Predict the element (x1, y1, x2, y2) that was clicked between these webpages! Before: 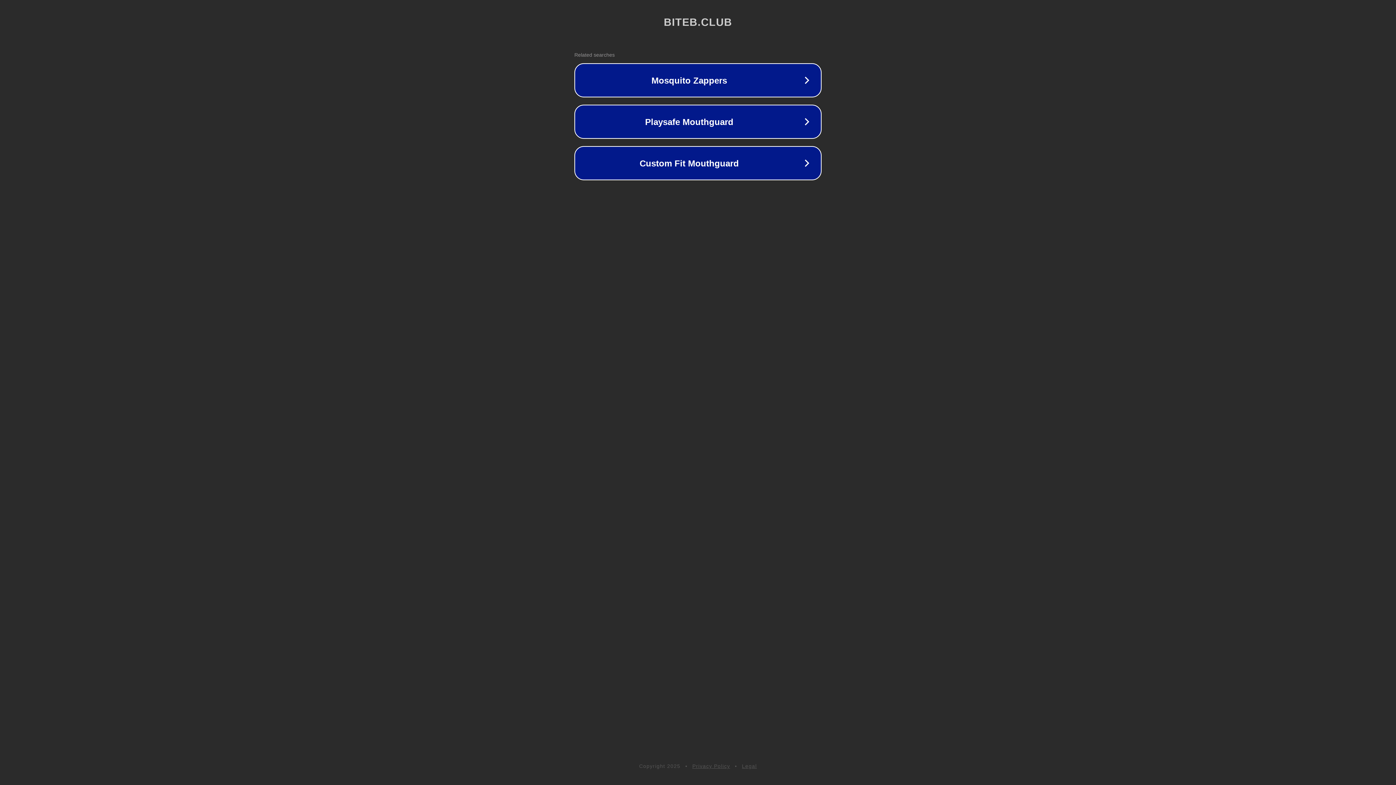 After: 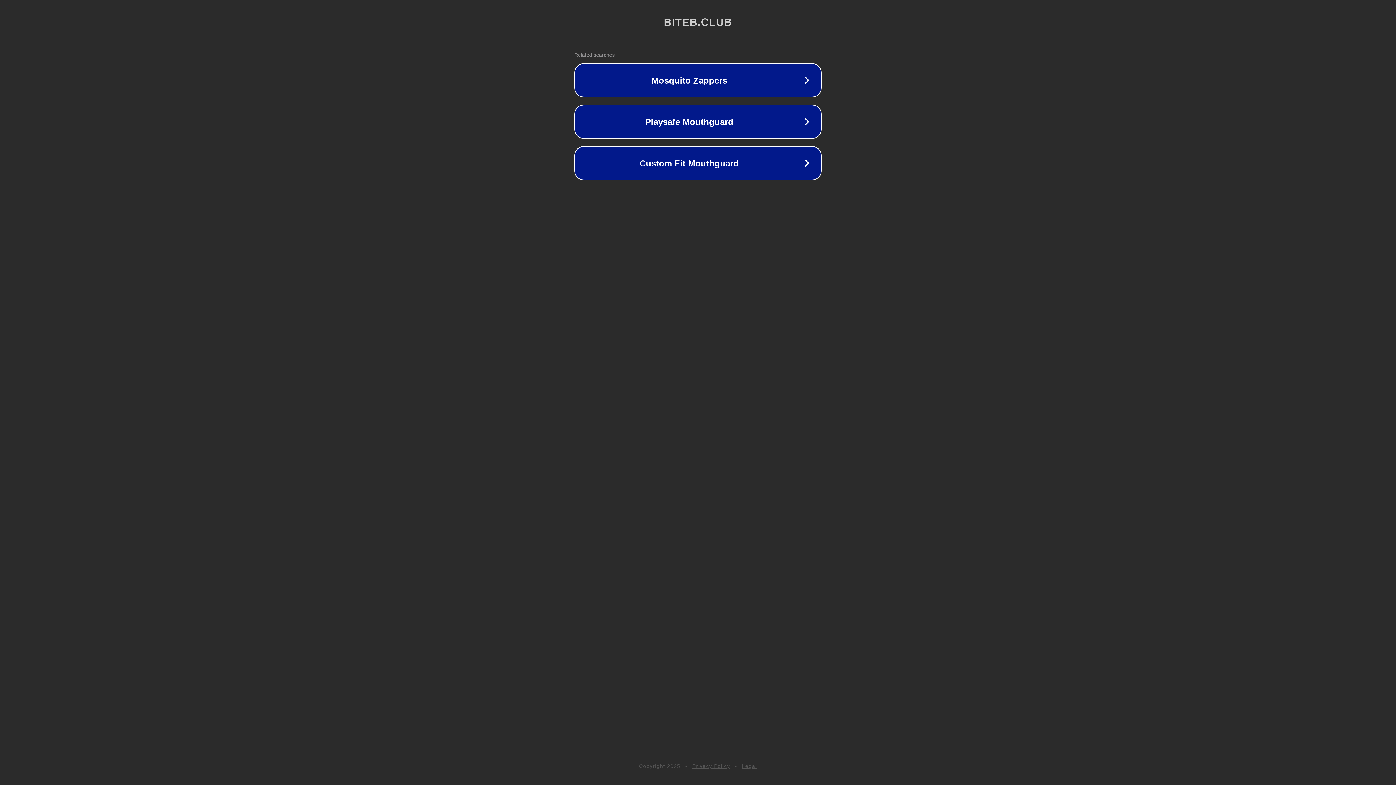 Action: label: Legal bbox: (742, 763, 757, 769)